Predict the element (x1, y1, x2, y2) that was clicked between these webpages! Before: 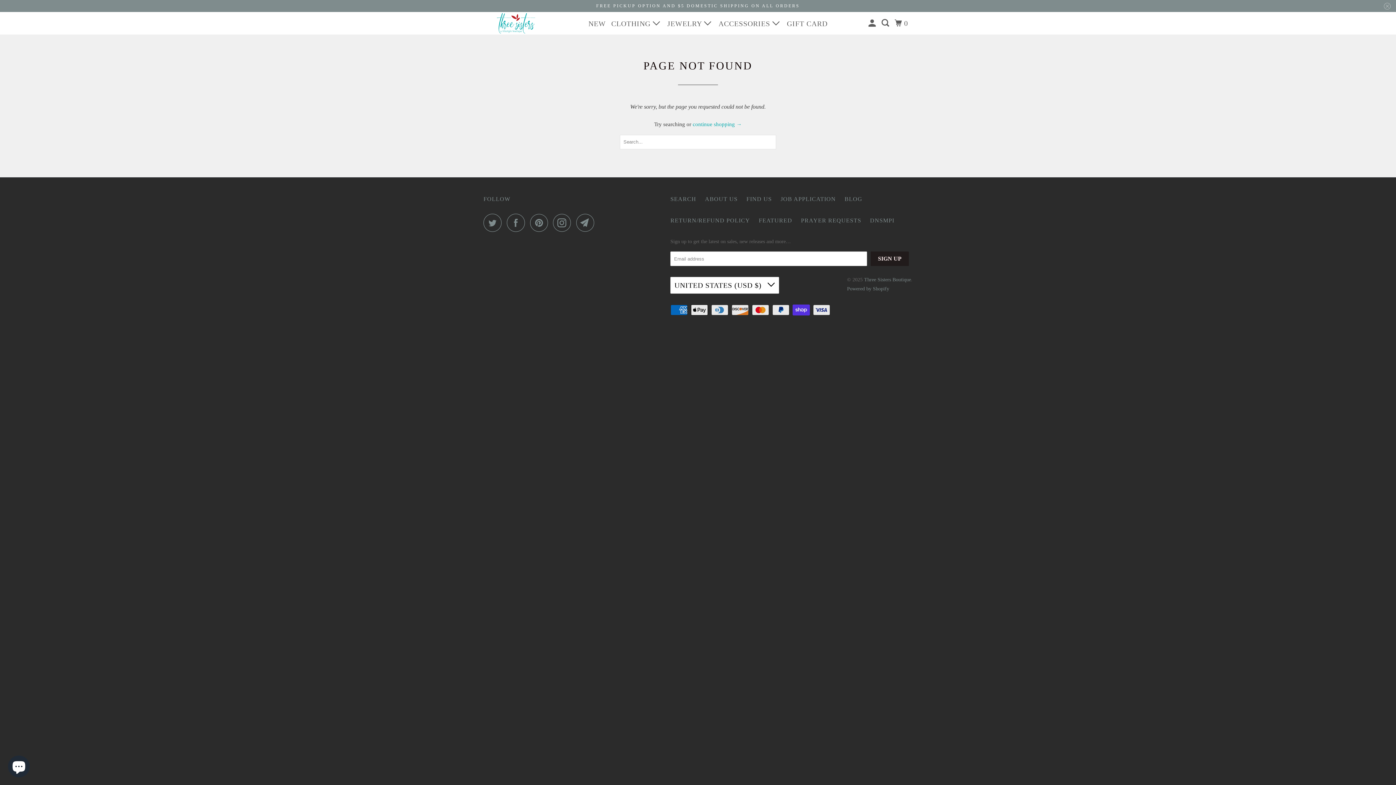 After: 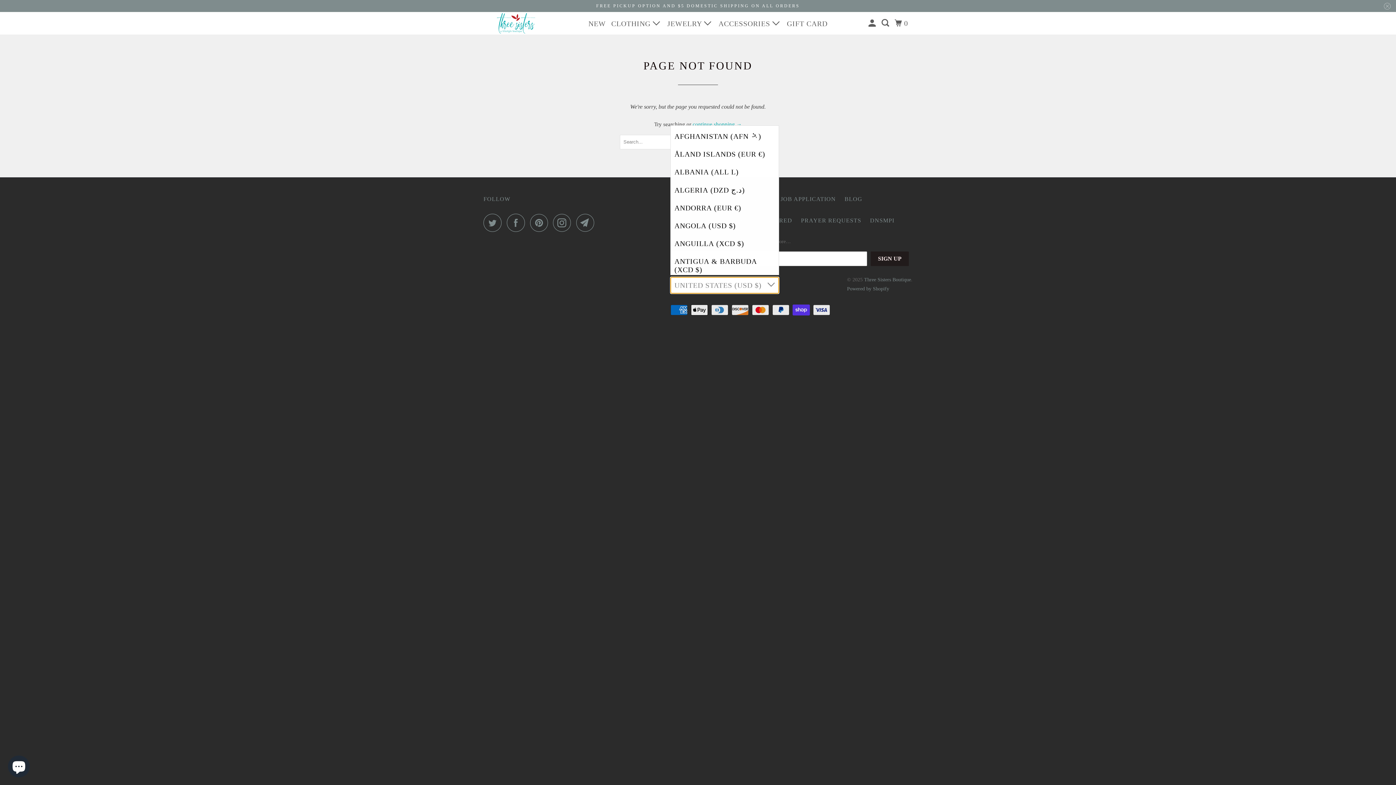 Action: bbox: (670, 277, 779, 293) label: UNITED STATES (USD $) 